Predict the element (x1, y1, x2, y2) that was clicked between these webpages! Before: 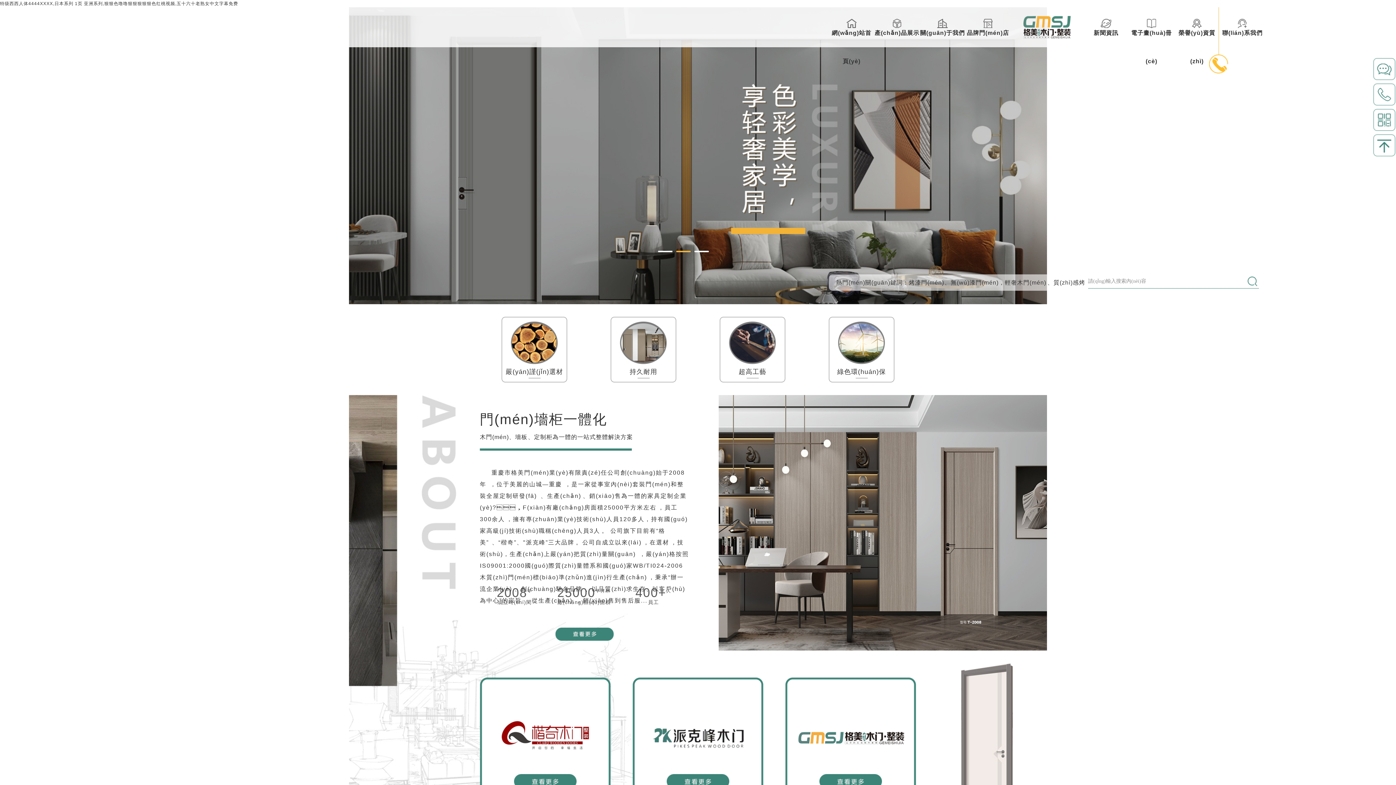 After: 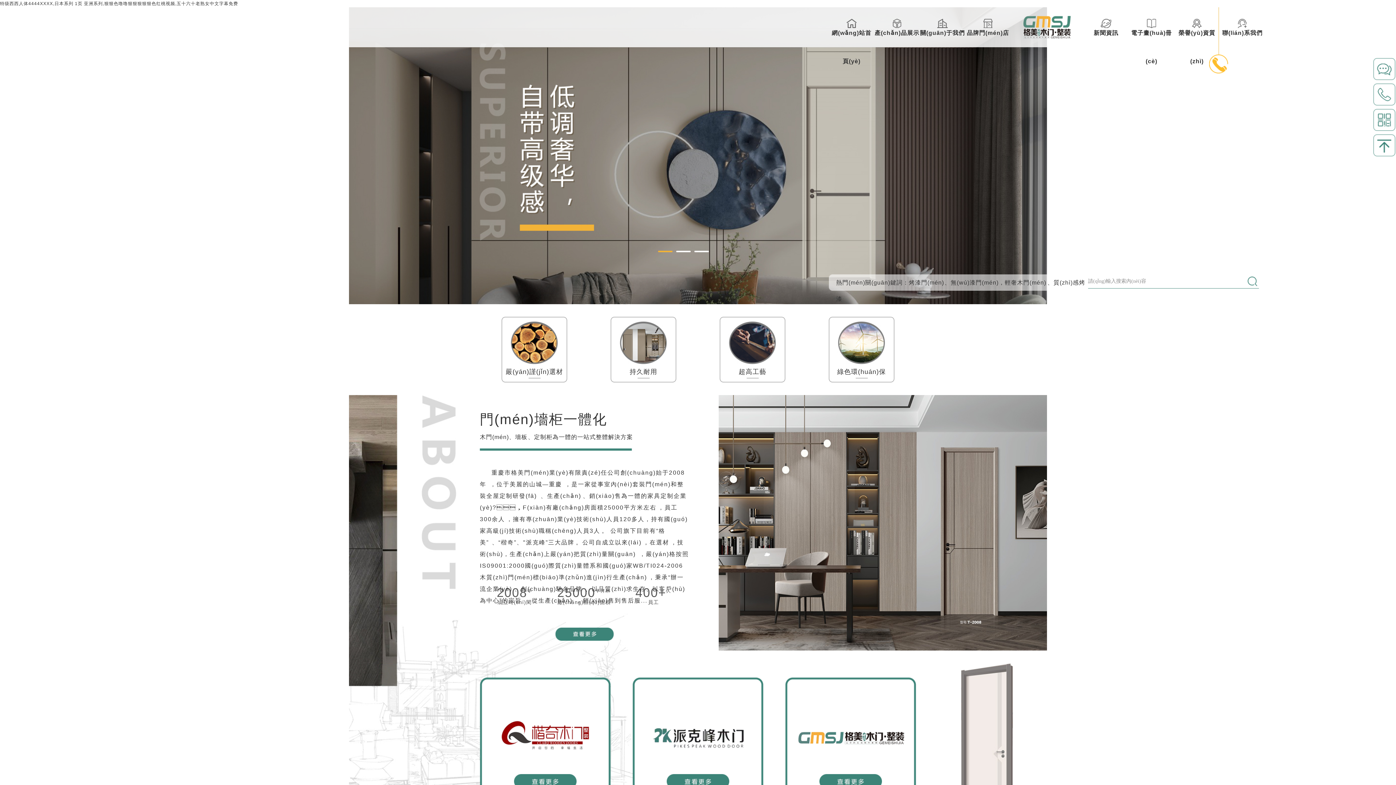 Action: bbox: (1023, 20, 1070, 25)